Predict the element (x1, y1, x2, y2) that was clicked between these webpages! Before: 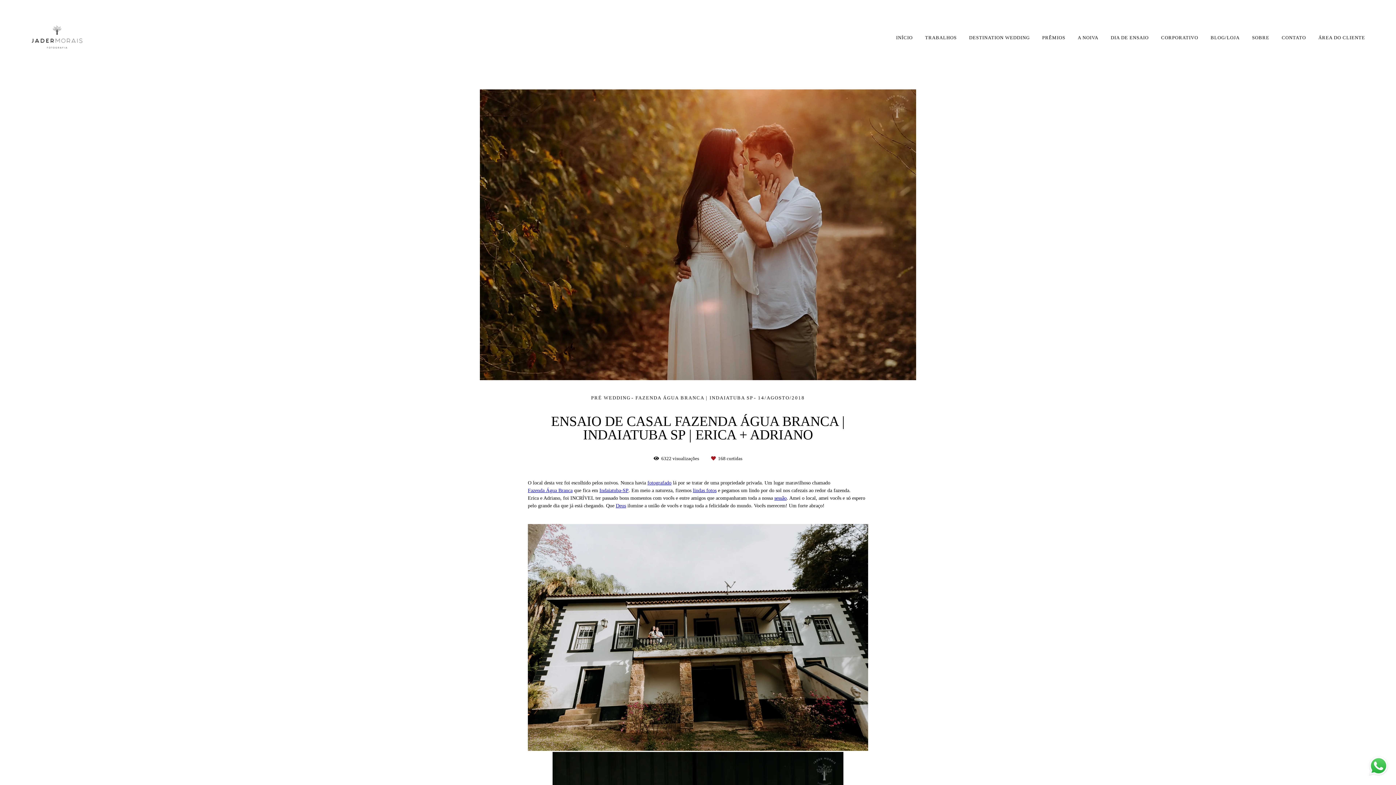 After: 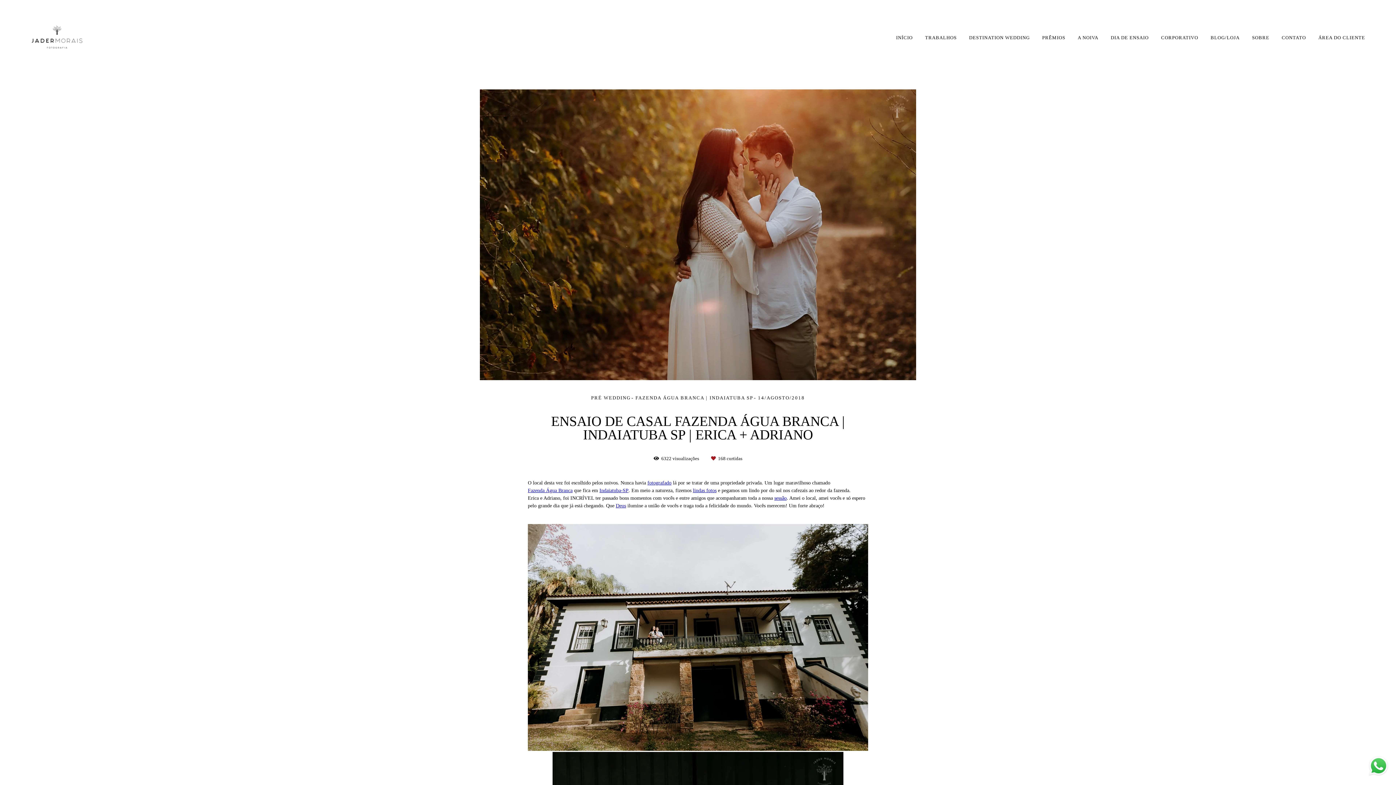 Action: bbox: (1368, 755, 1389, 778)